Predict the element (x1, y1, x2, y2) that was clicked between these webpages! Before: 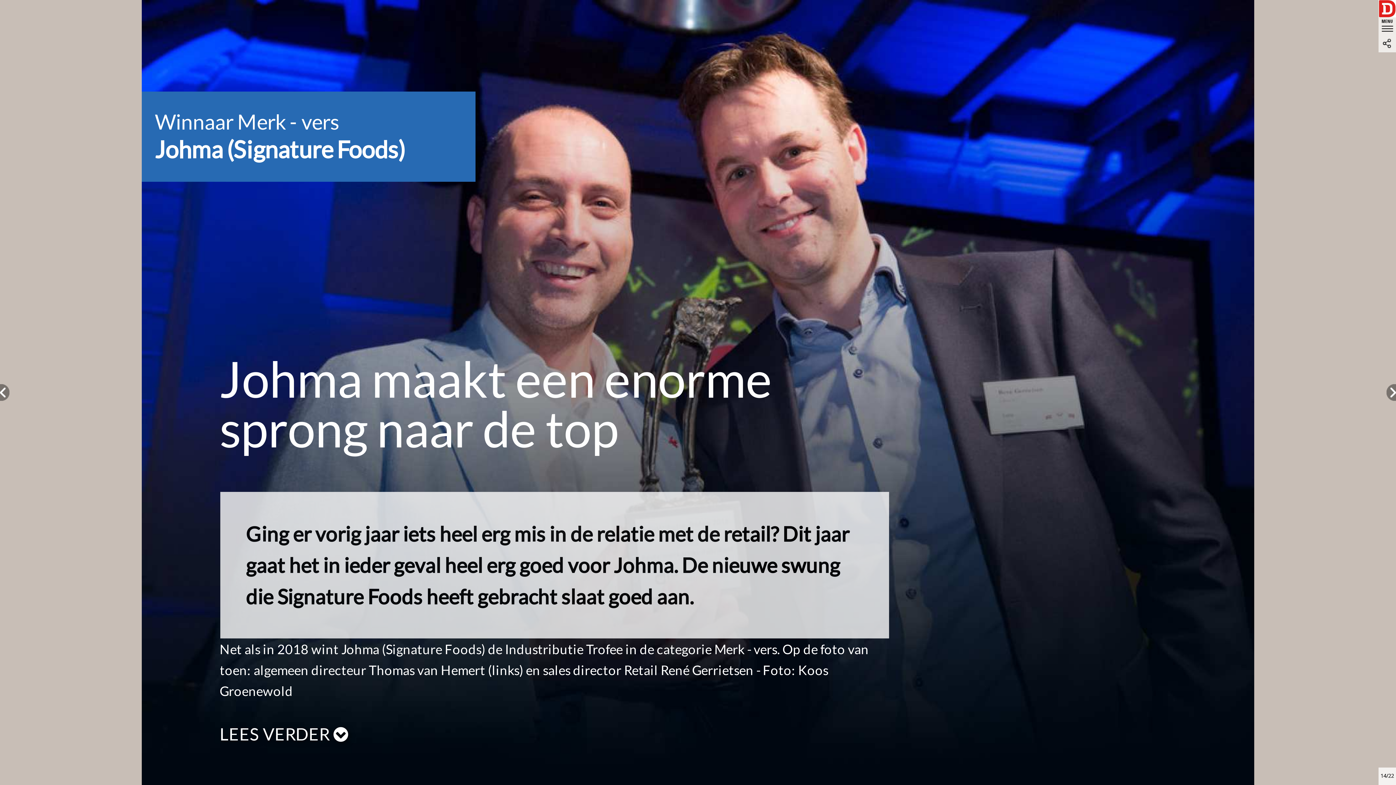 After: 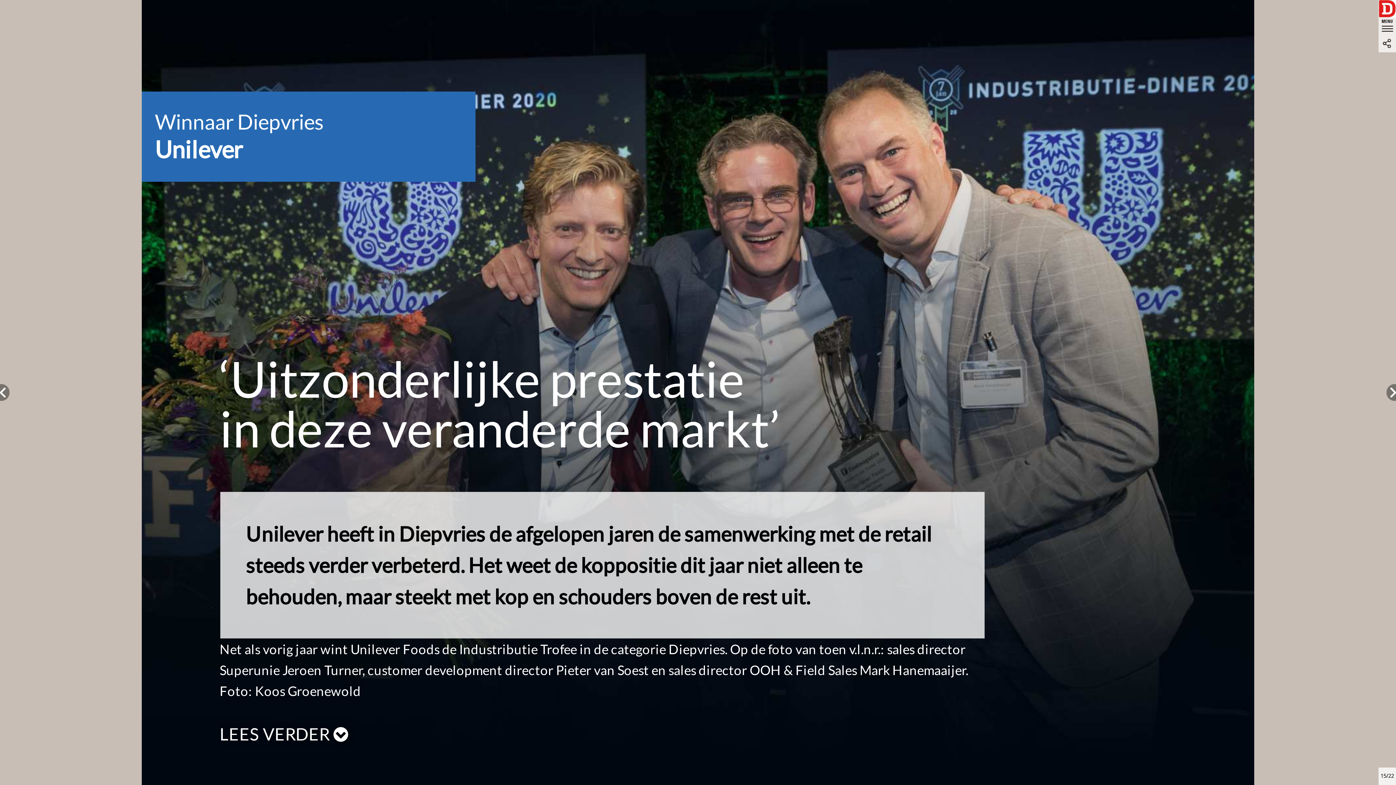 Action: label: ↷ bbox: (1386, 384, 1396, 401)